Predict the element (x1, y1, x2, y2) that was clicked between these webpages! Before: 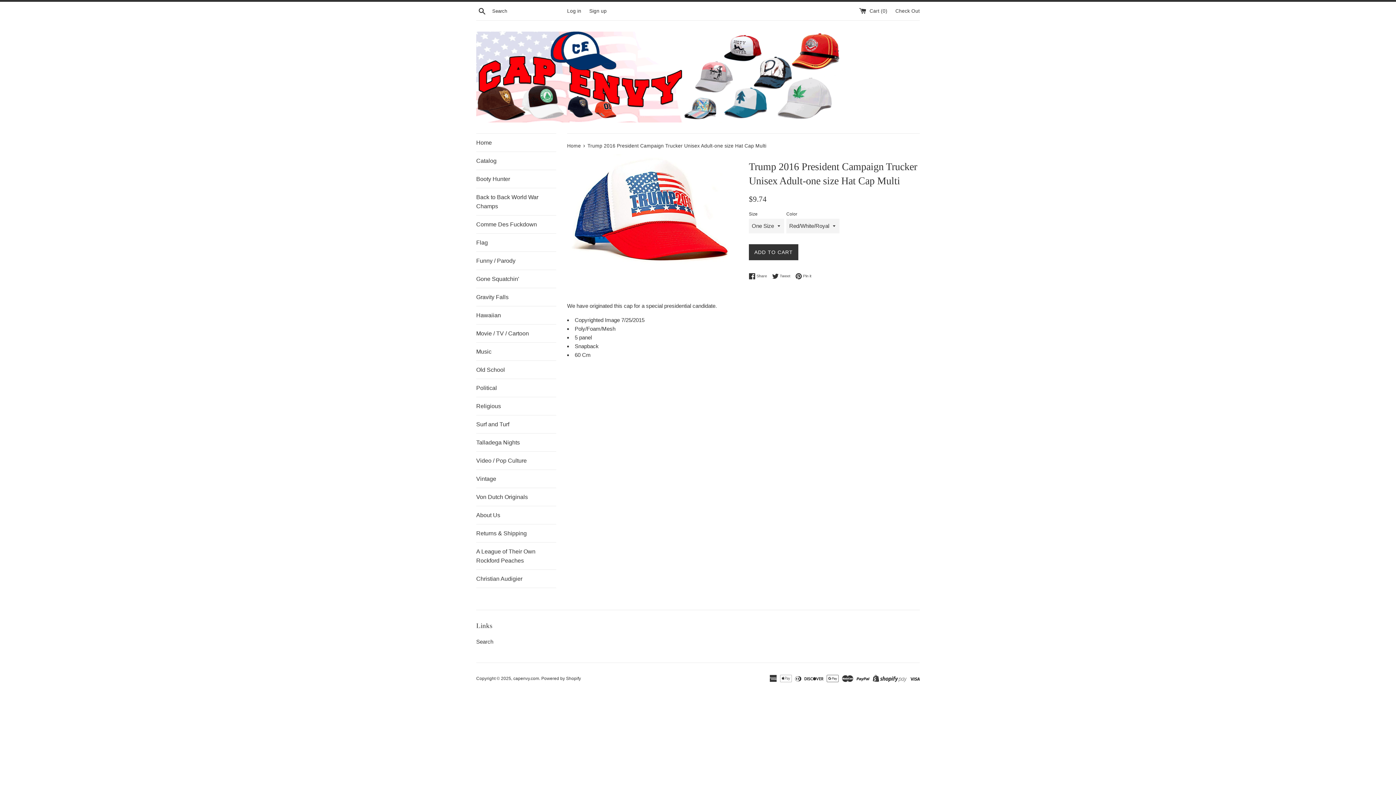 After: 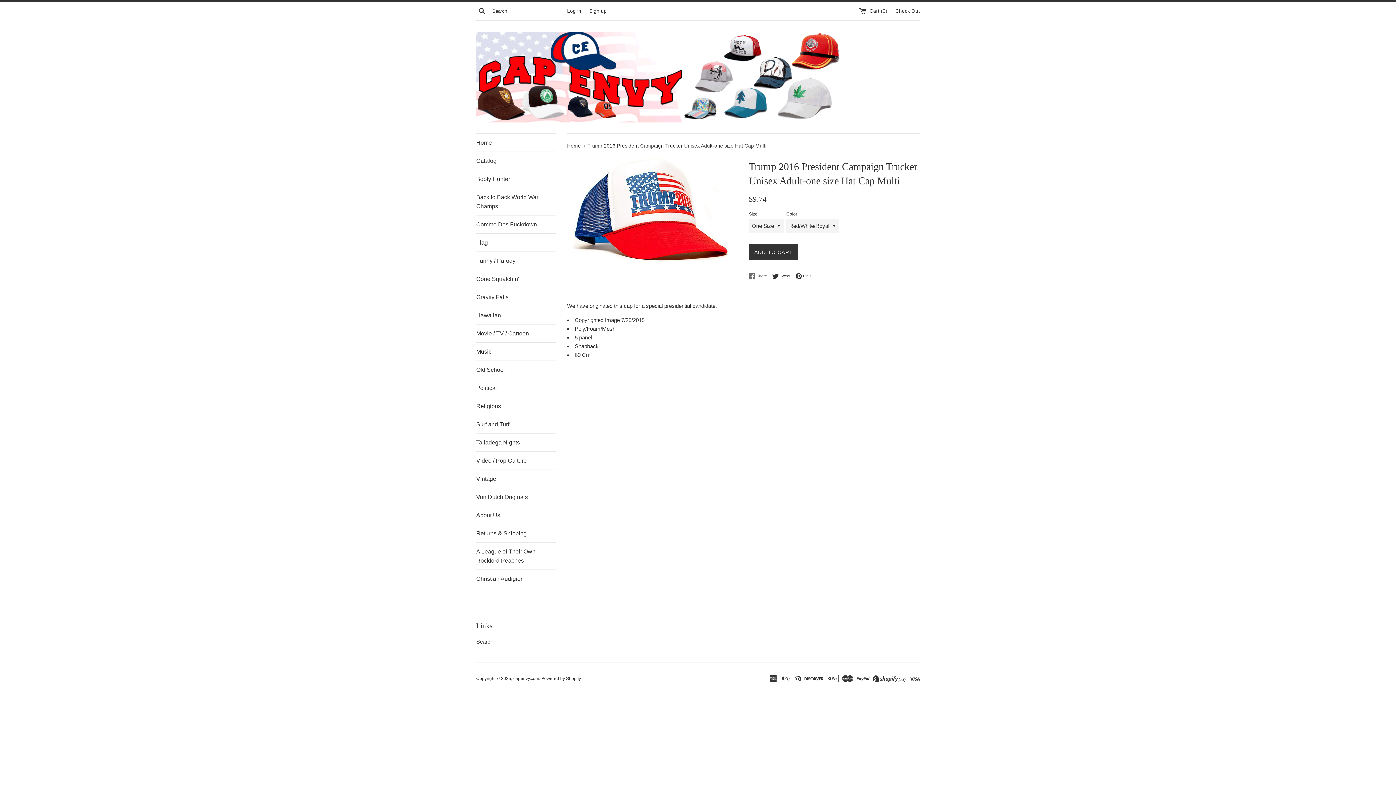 Action: bbox: (749, 273, 770, 279) label:  Share
Share on Facebook